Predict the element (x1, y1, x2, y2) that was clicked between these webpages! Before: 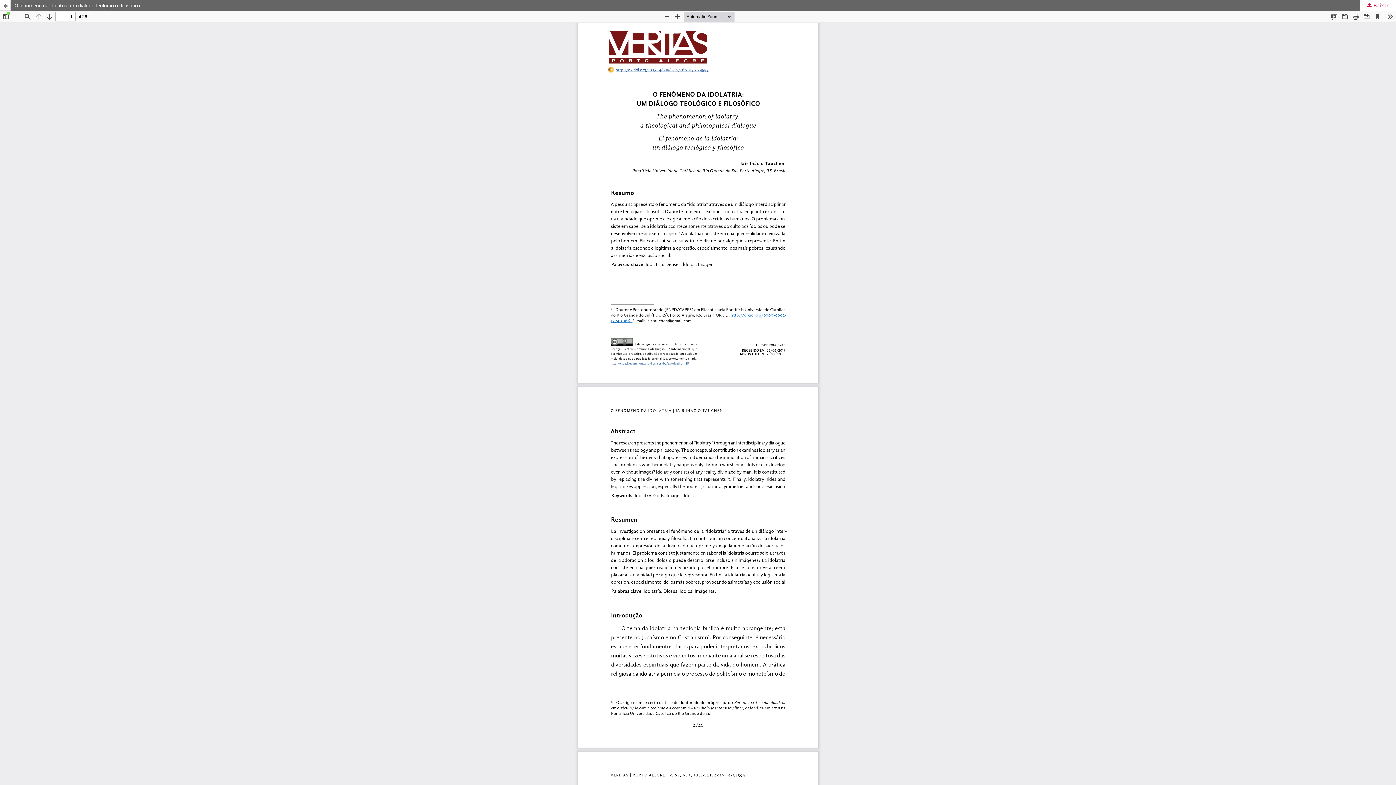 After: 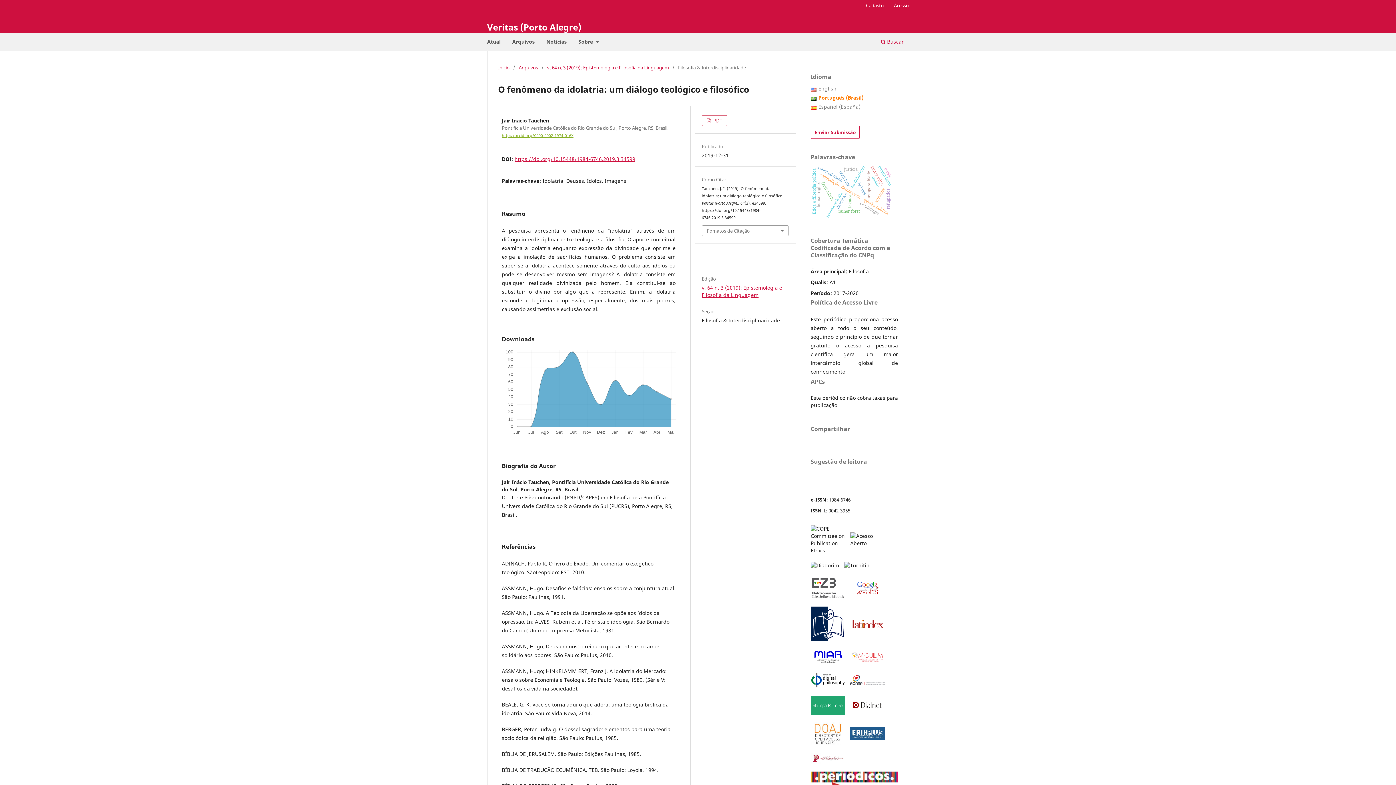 Action: label: O fenômeno da idolatria: um diálogo teológico e filosófico bbox: (0, 0, 1396, 10)